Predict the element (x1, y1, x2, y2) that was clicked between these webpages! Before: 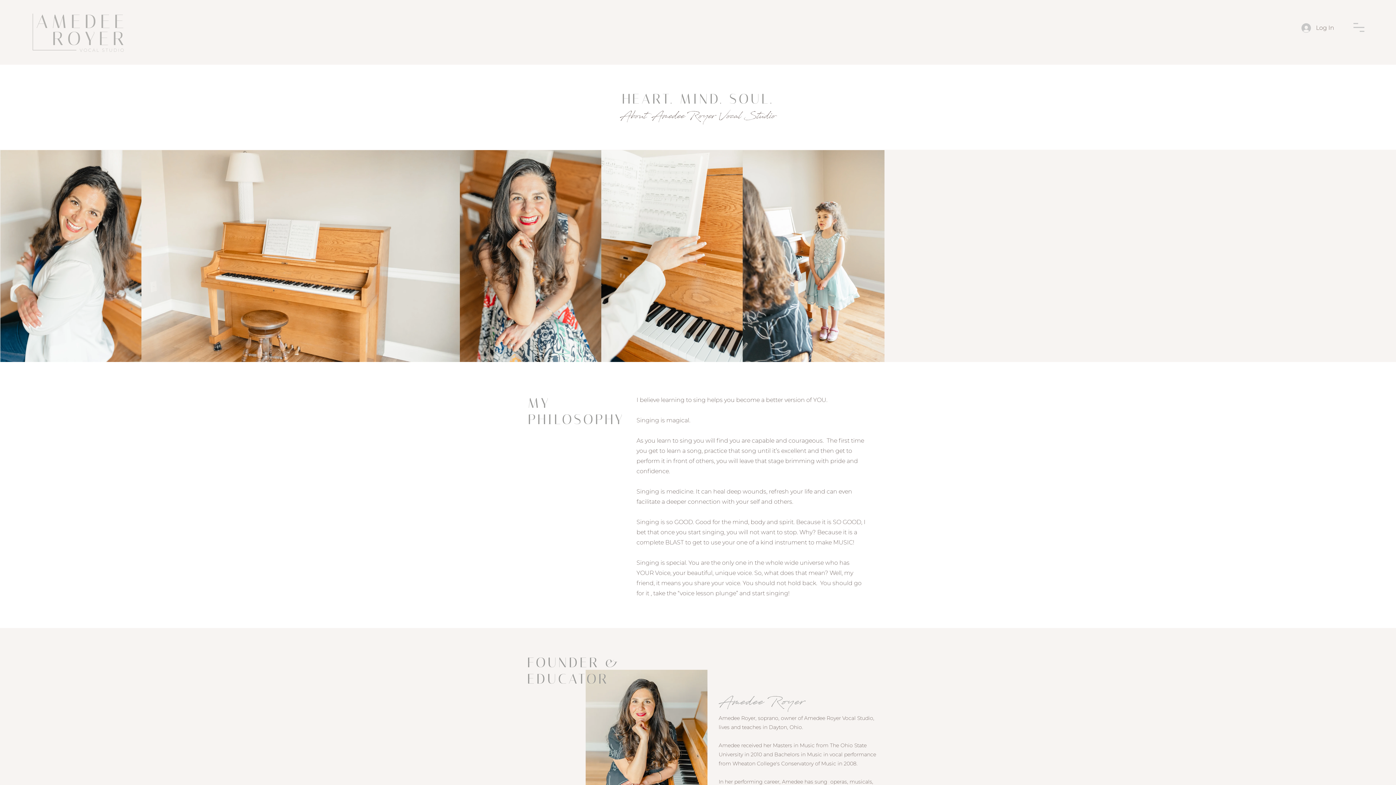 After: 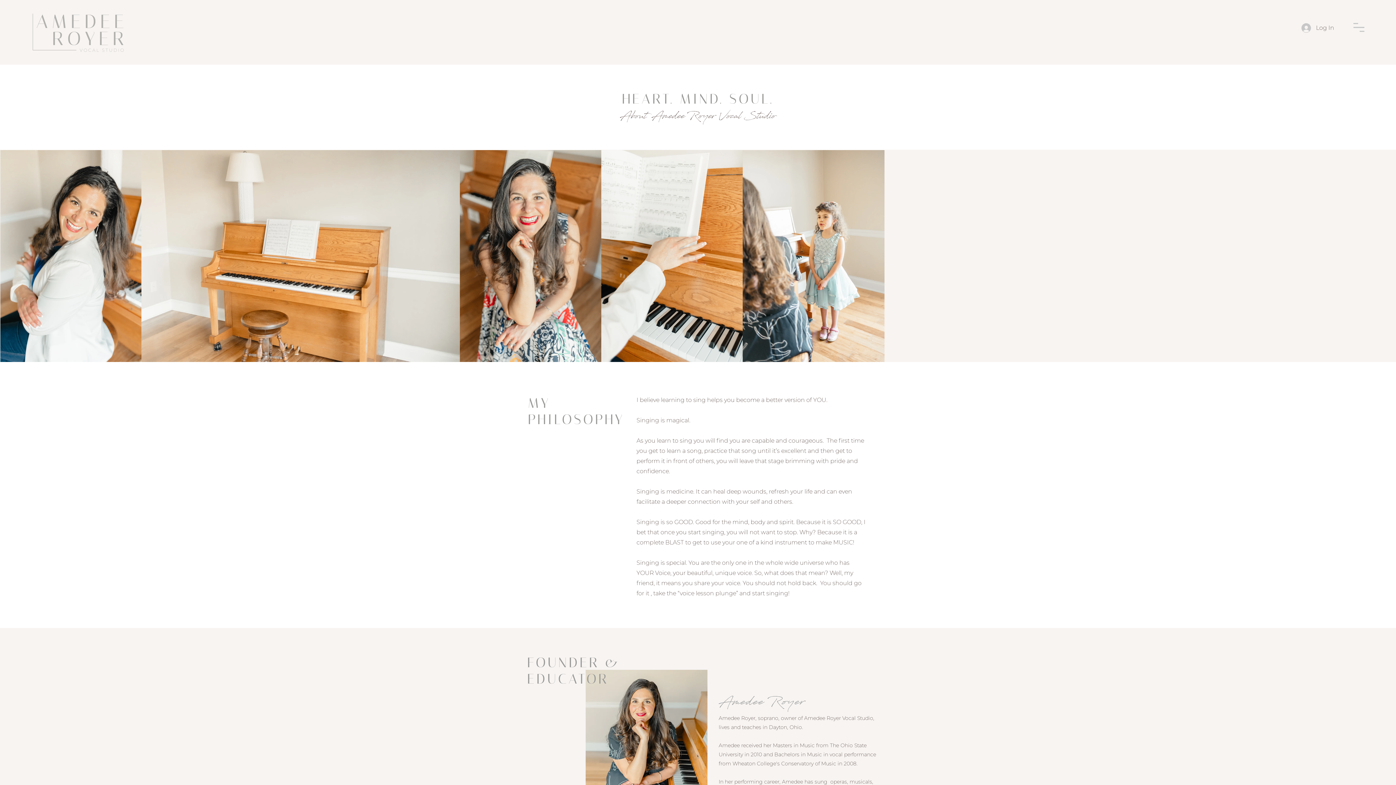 Action: bbox: (1353, 22, 1364, 32)